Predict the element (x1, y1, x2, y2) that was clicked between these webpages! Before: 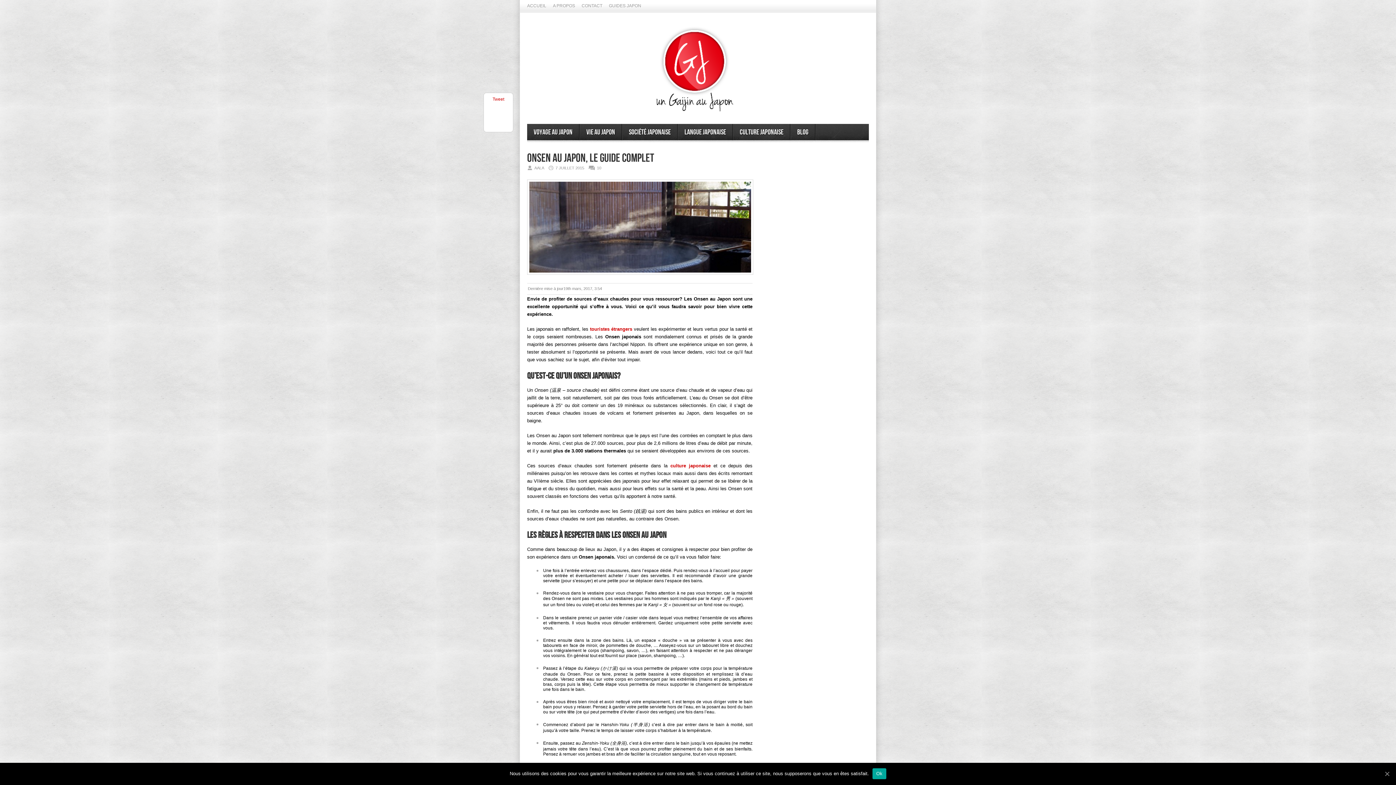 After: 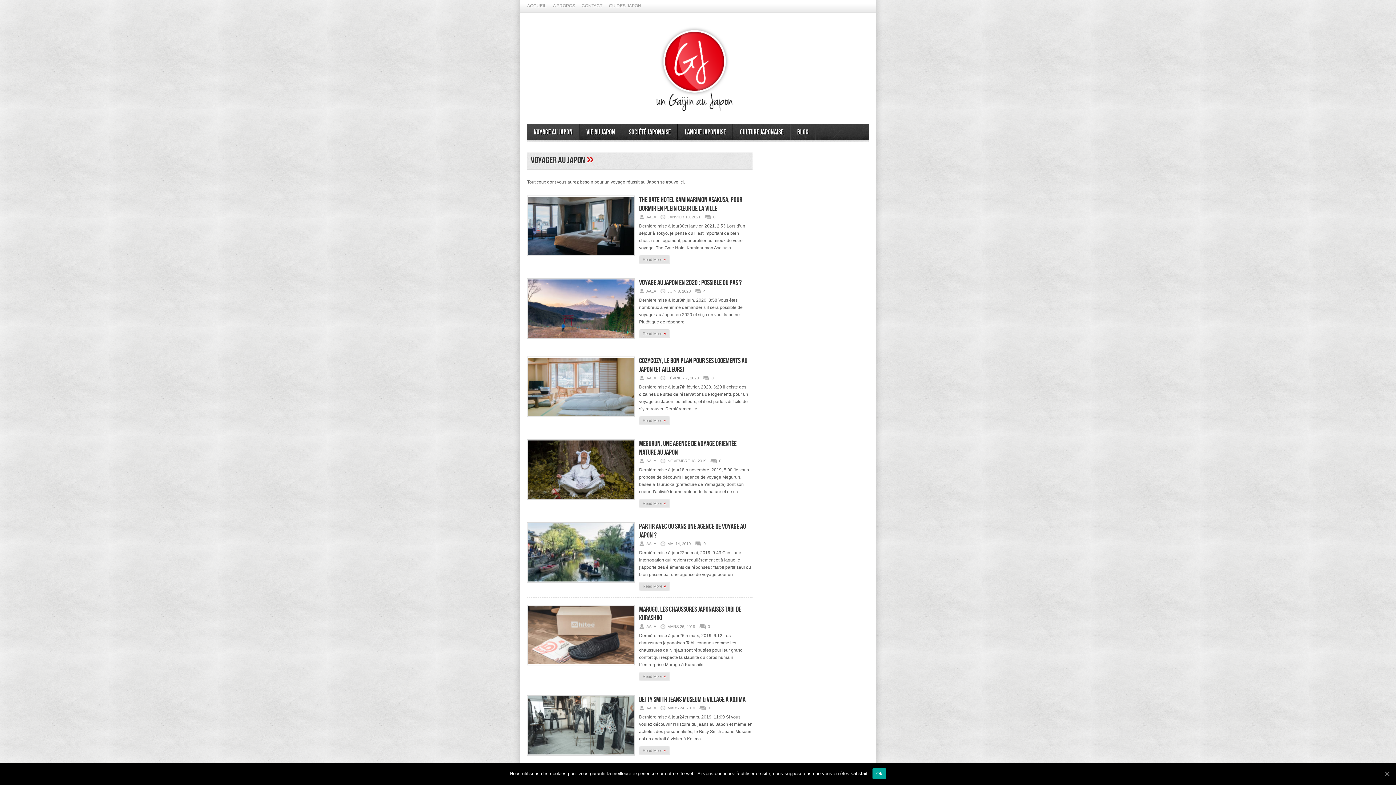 Action: label: Voyage au Japon bbox: (527, 124, 579, 140)